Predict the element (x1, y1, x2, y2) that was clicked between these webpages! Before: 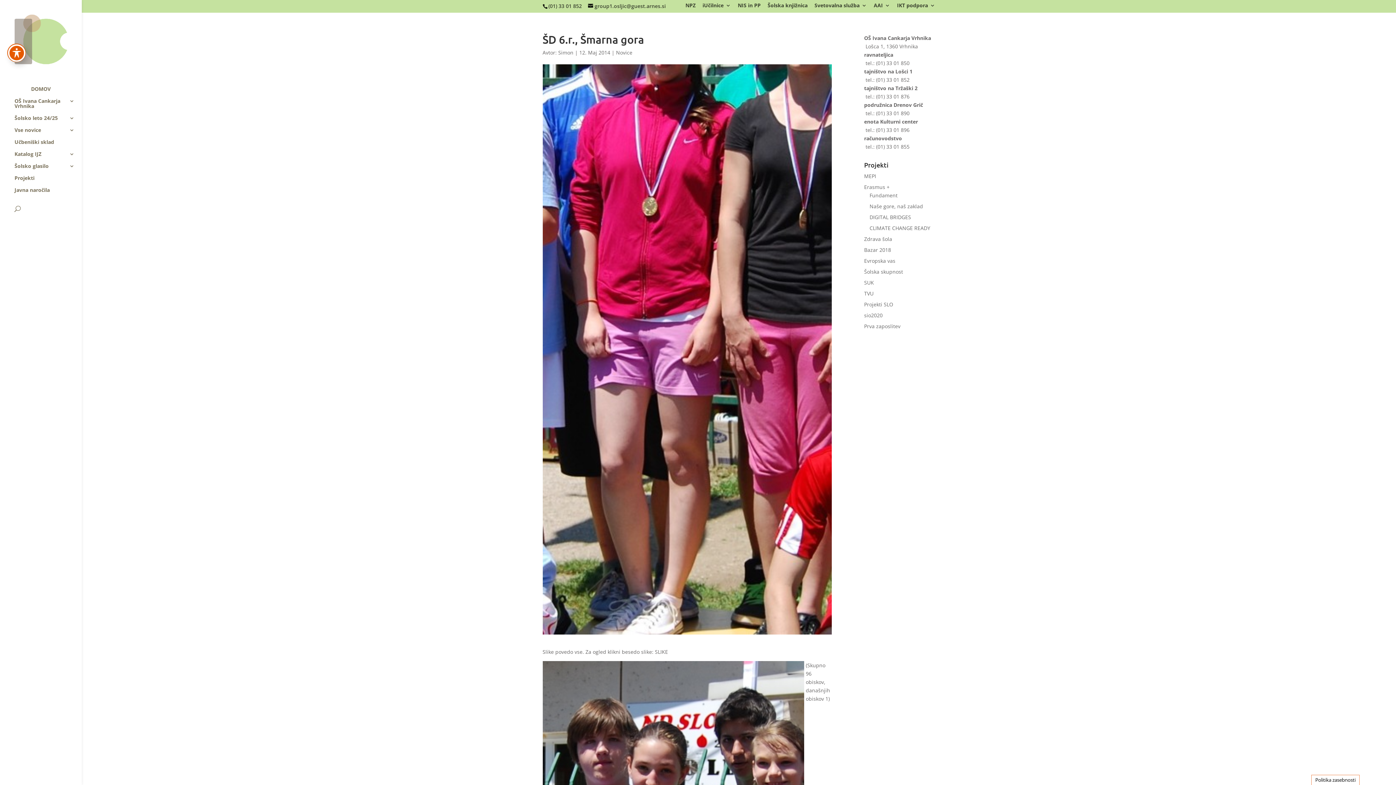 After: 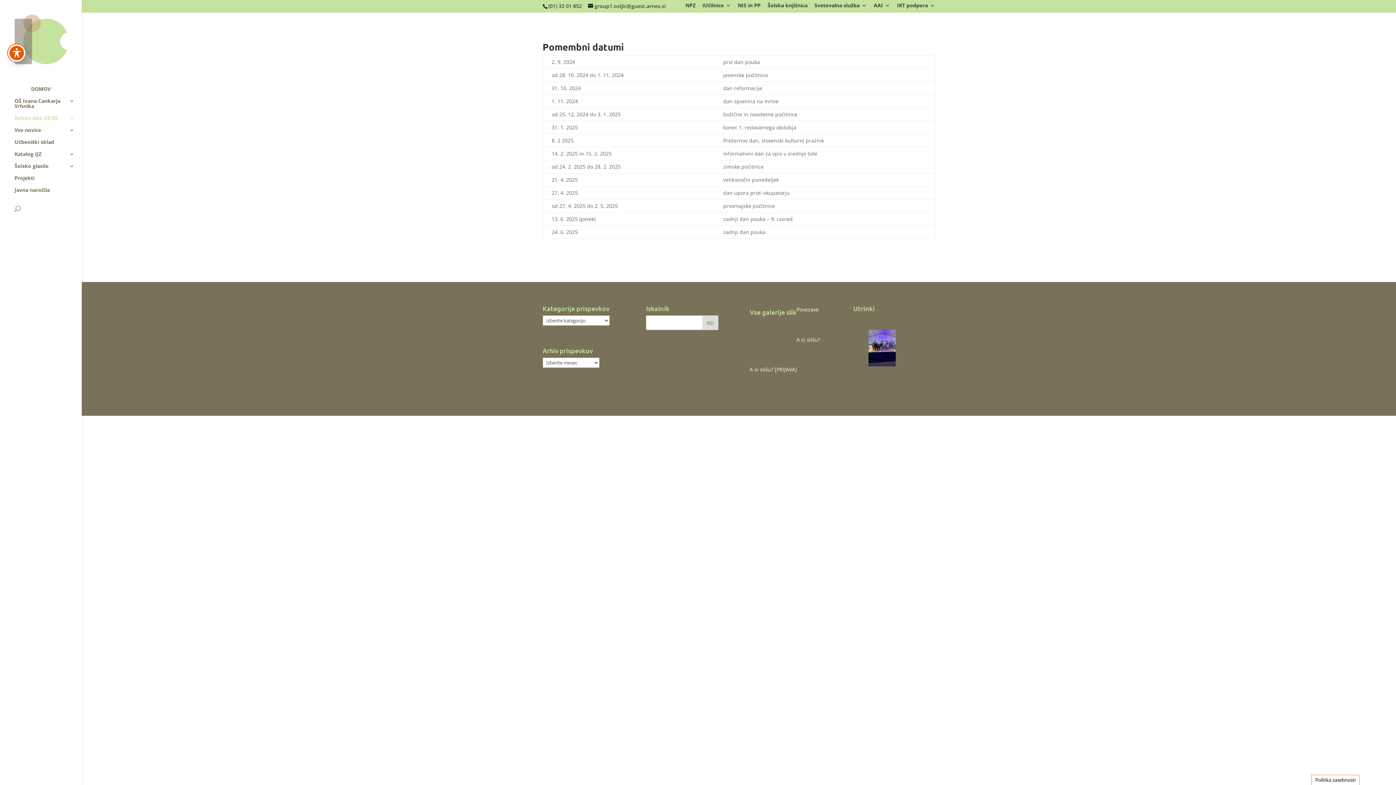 Action: bbox: (14, 115, 81, 127) label: Šolsko leto 24/25